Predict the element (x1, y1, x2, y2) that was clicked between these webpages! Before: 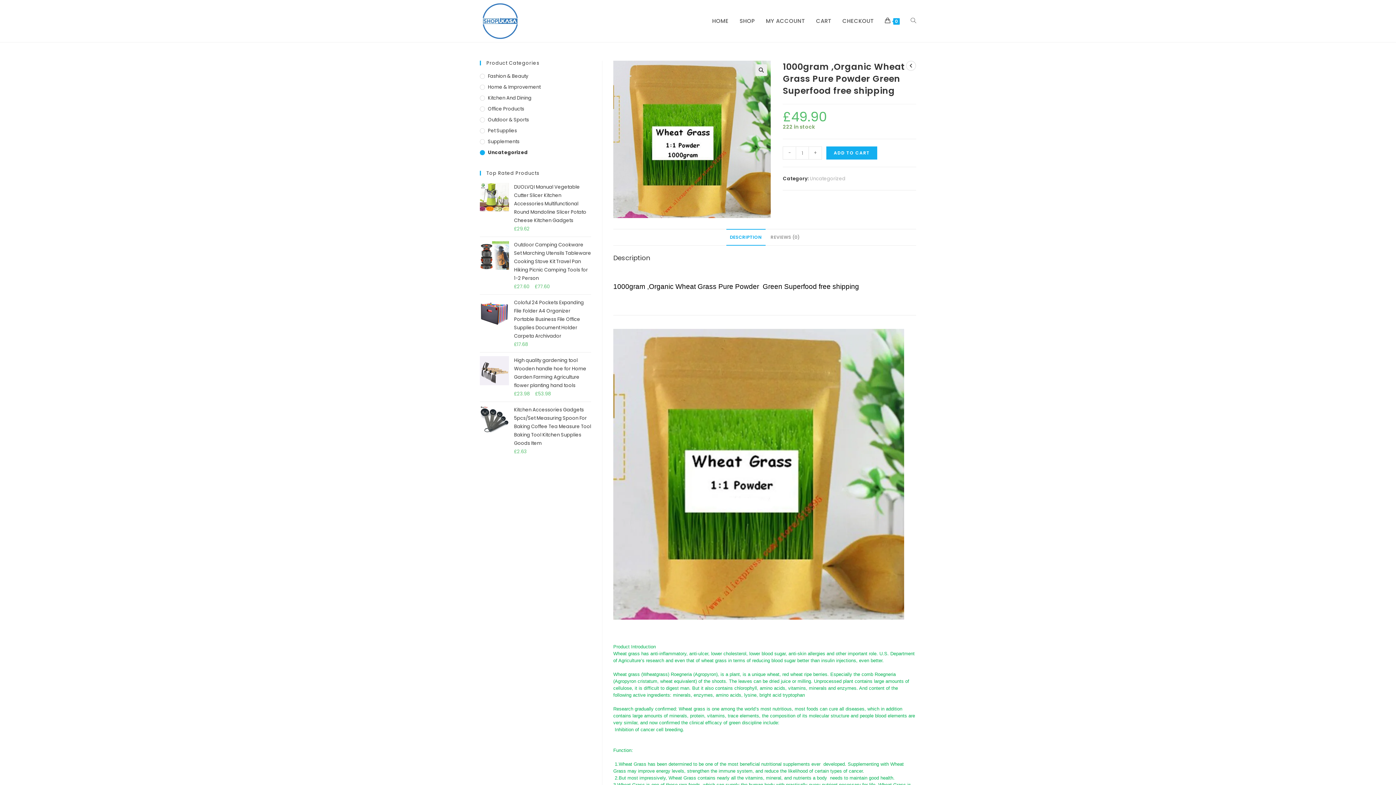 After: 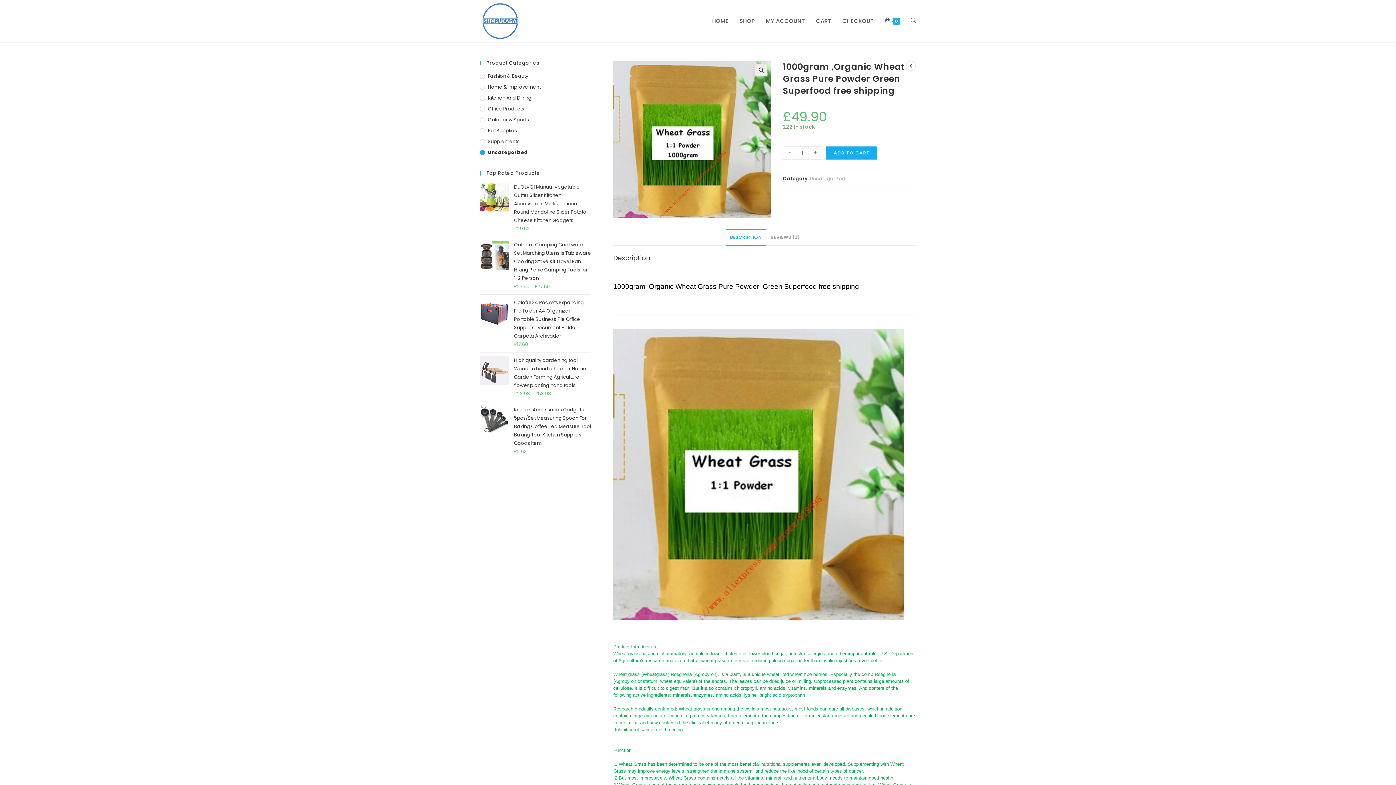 Action: bbox: (726, 229, 765, 245) label: DESCRIPTION